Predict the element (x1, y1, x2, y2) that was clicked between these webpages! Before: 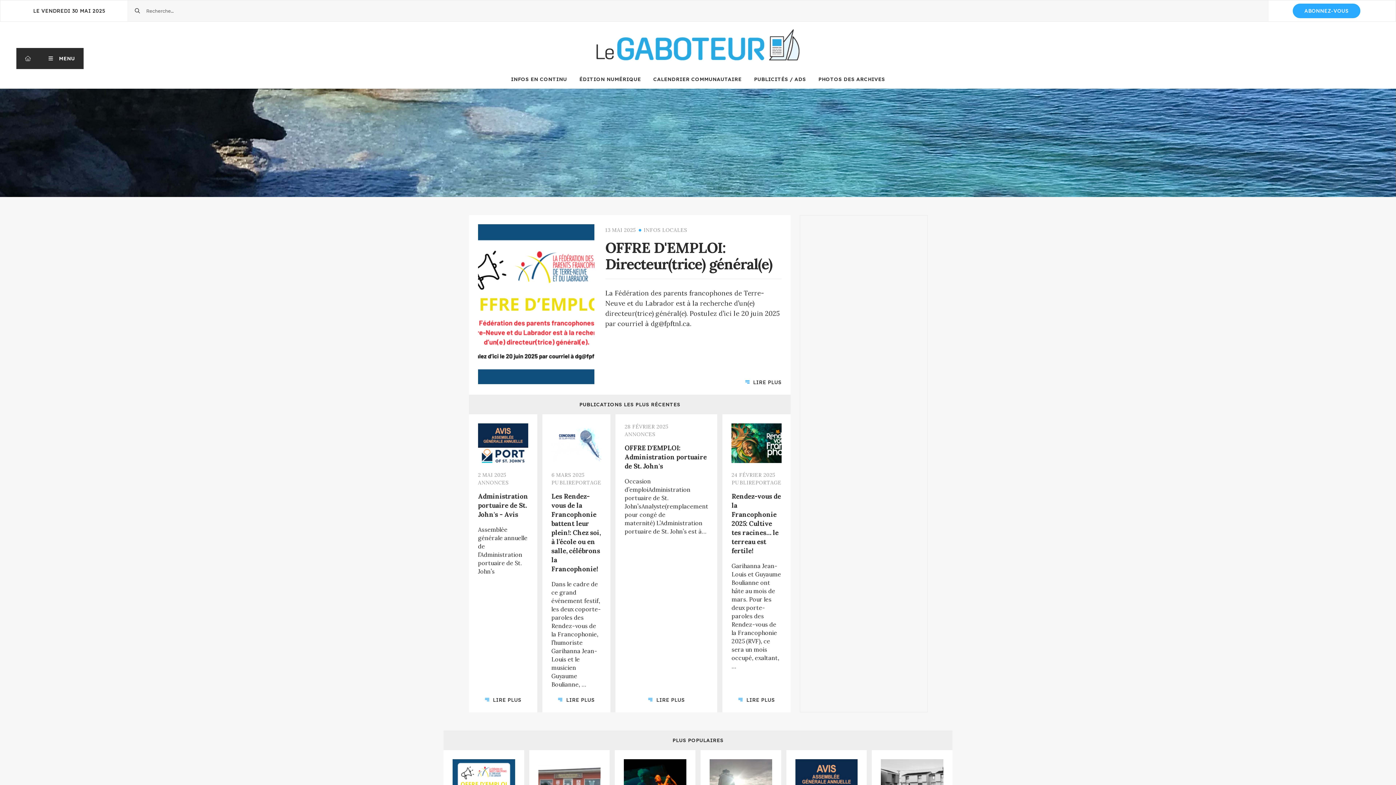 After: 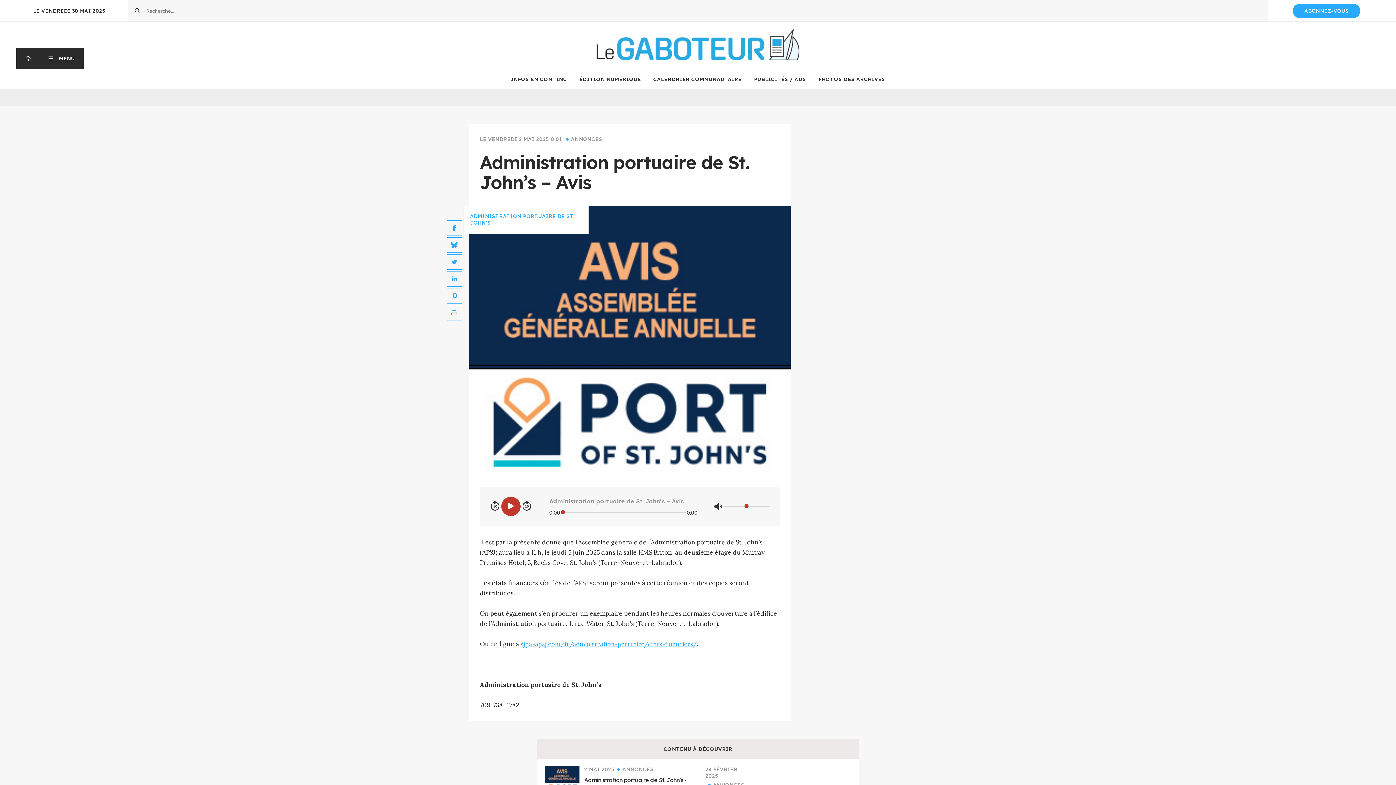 Action: bbox: (469, 414, 537, 712) label: 2 MAI 2025
ANNONCES
Administration portuaire de St. John's - Avis

Assemblée générale annuelle de l’Administration portuaire de St. John’s

LIRE PLUS